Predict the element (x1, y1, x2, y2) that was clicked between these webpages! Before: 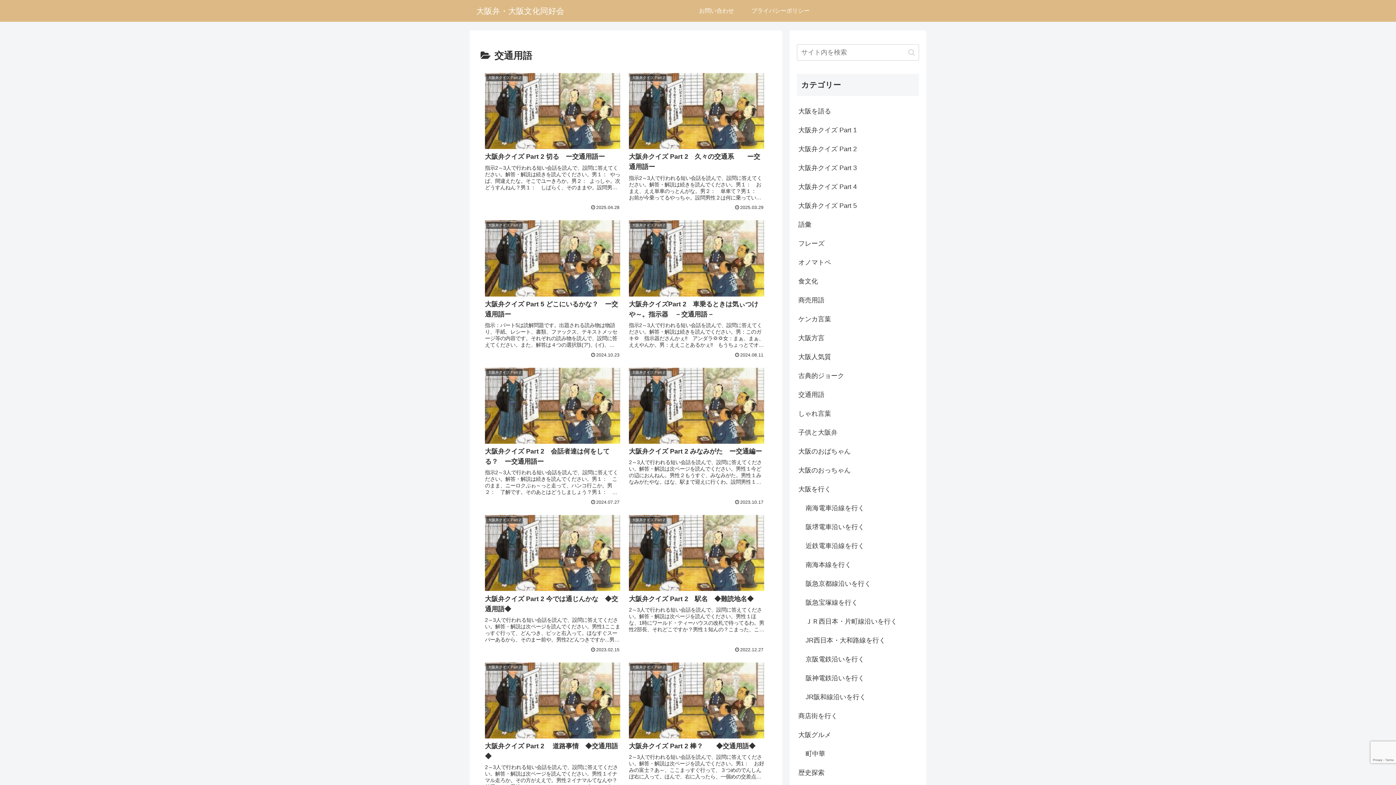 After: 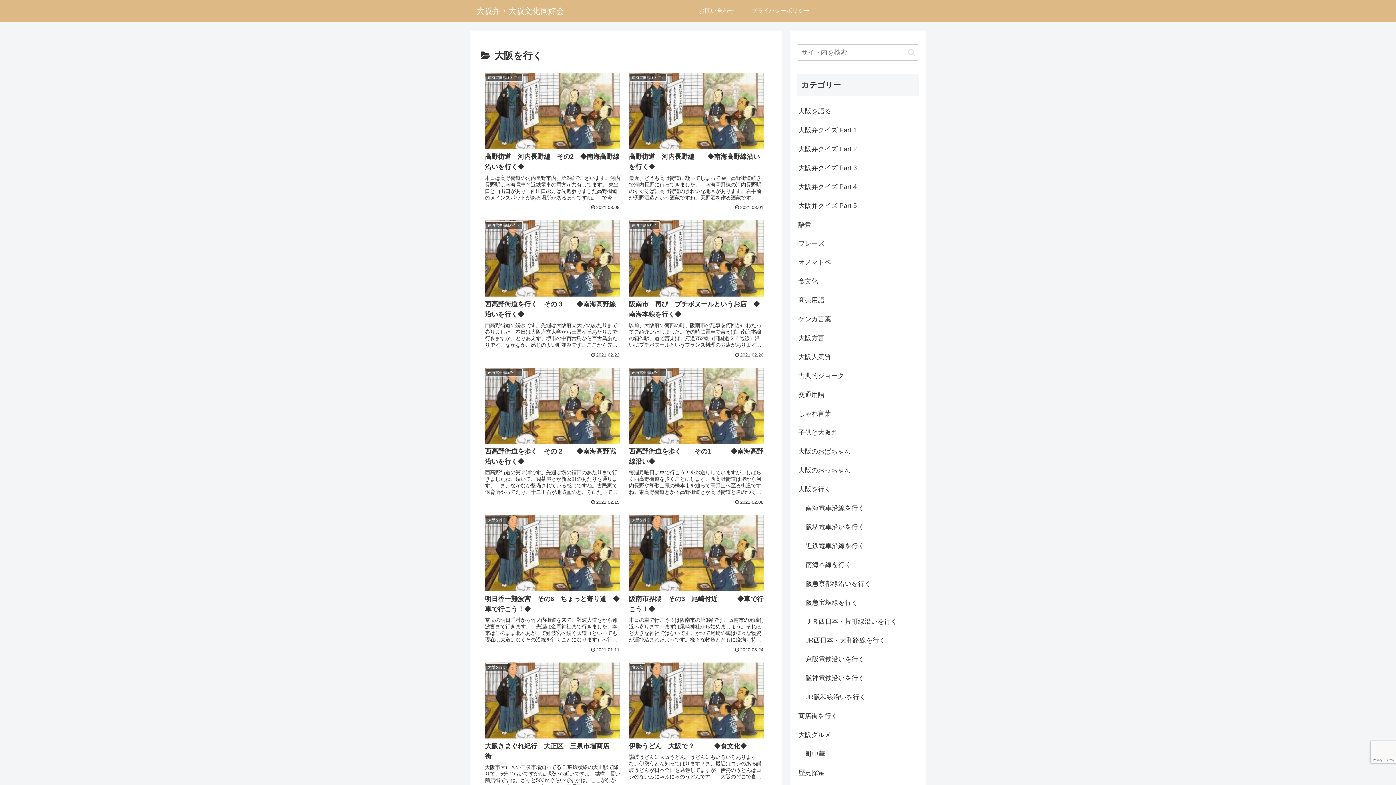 Action: label: 大阪を行く bbox: (797, 480, 919, 498)